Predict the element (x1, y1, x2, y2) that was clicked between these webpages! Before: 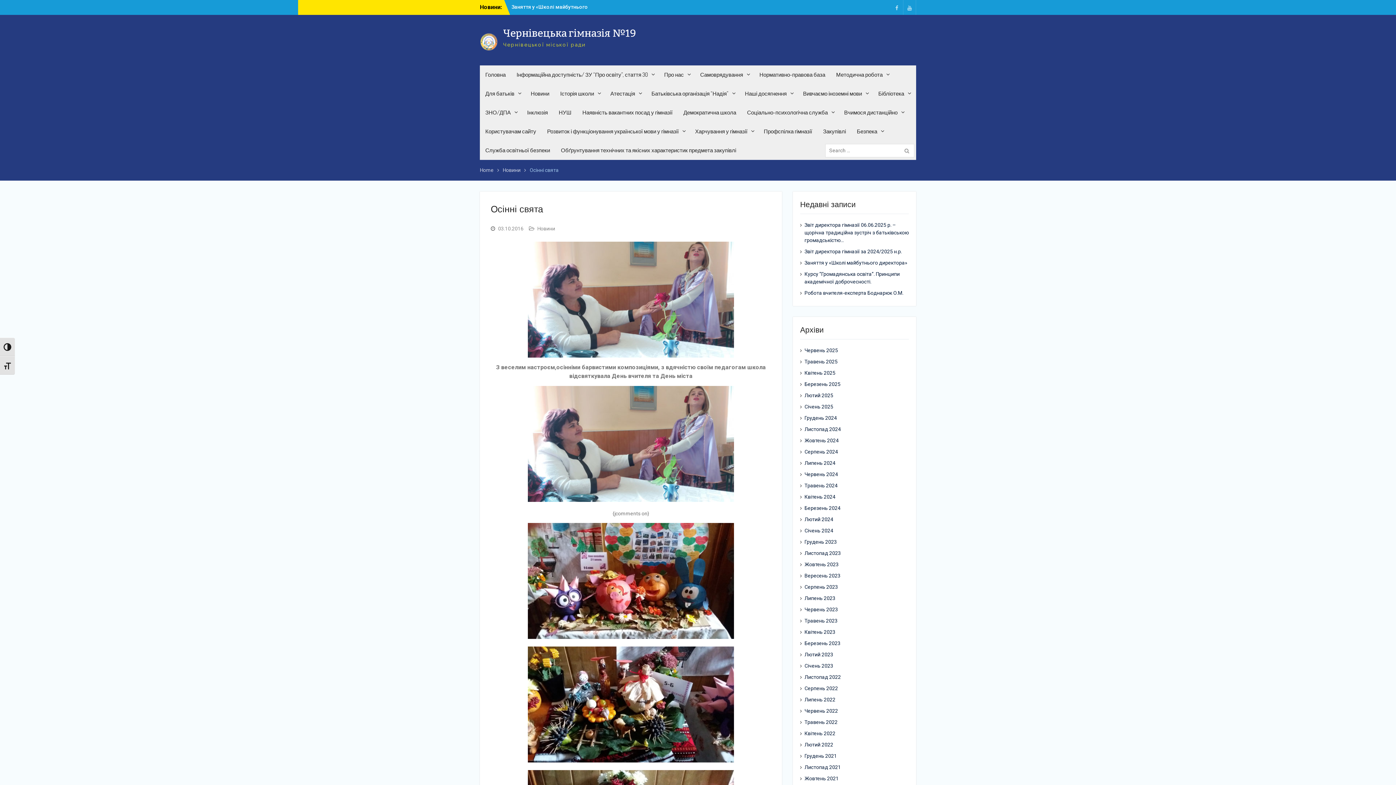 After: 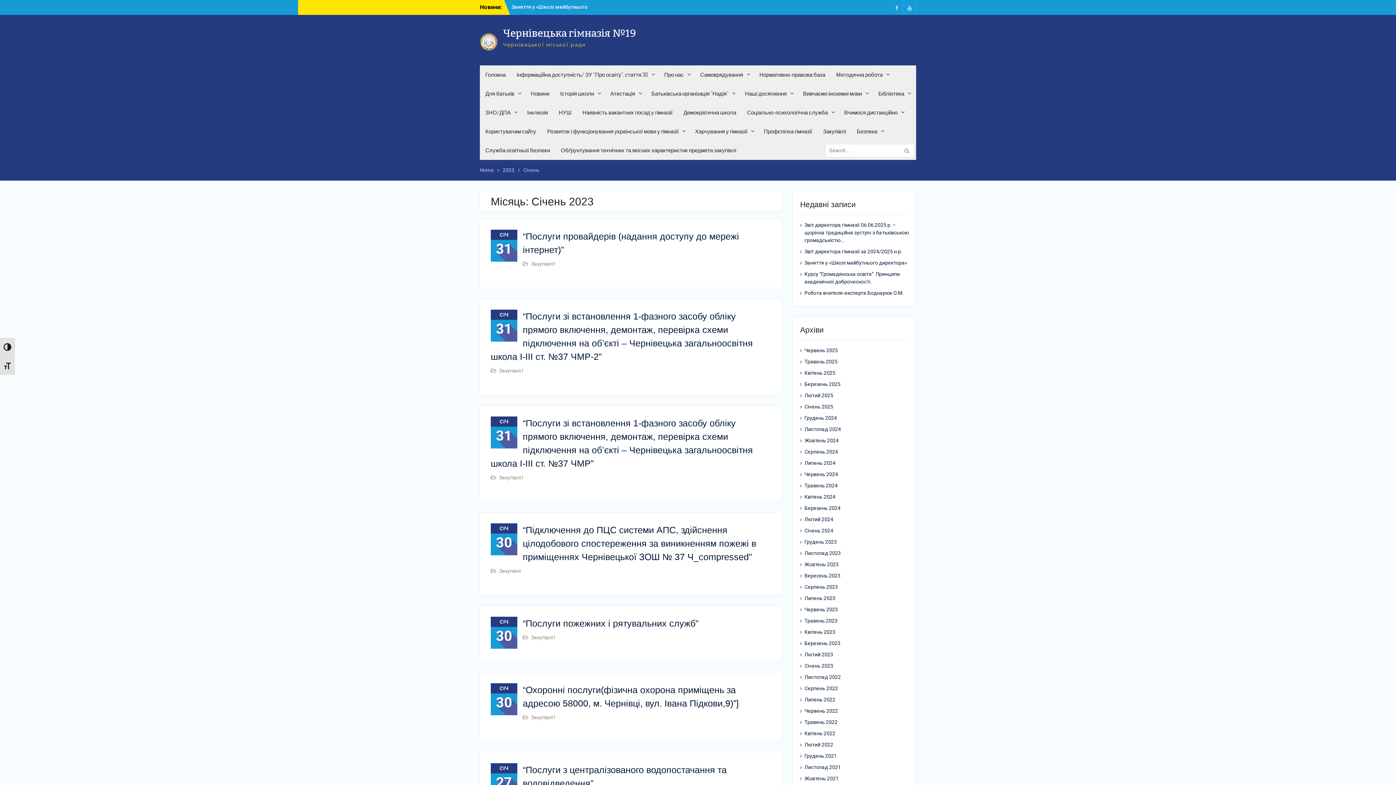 Action: bbox: (804, 663, 833, 669) label: Січень 2023